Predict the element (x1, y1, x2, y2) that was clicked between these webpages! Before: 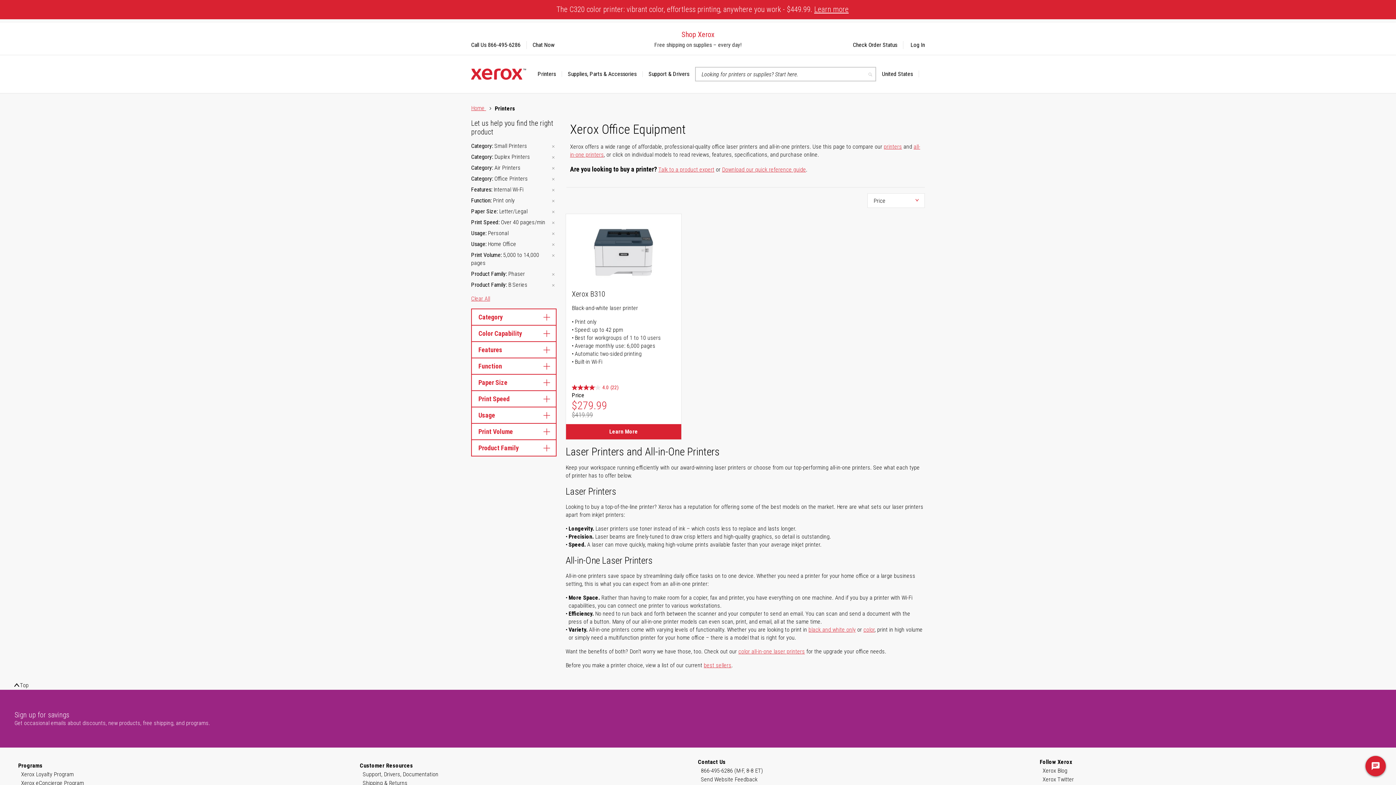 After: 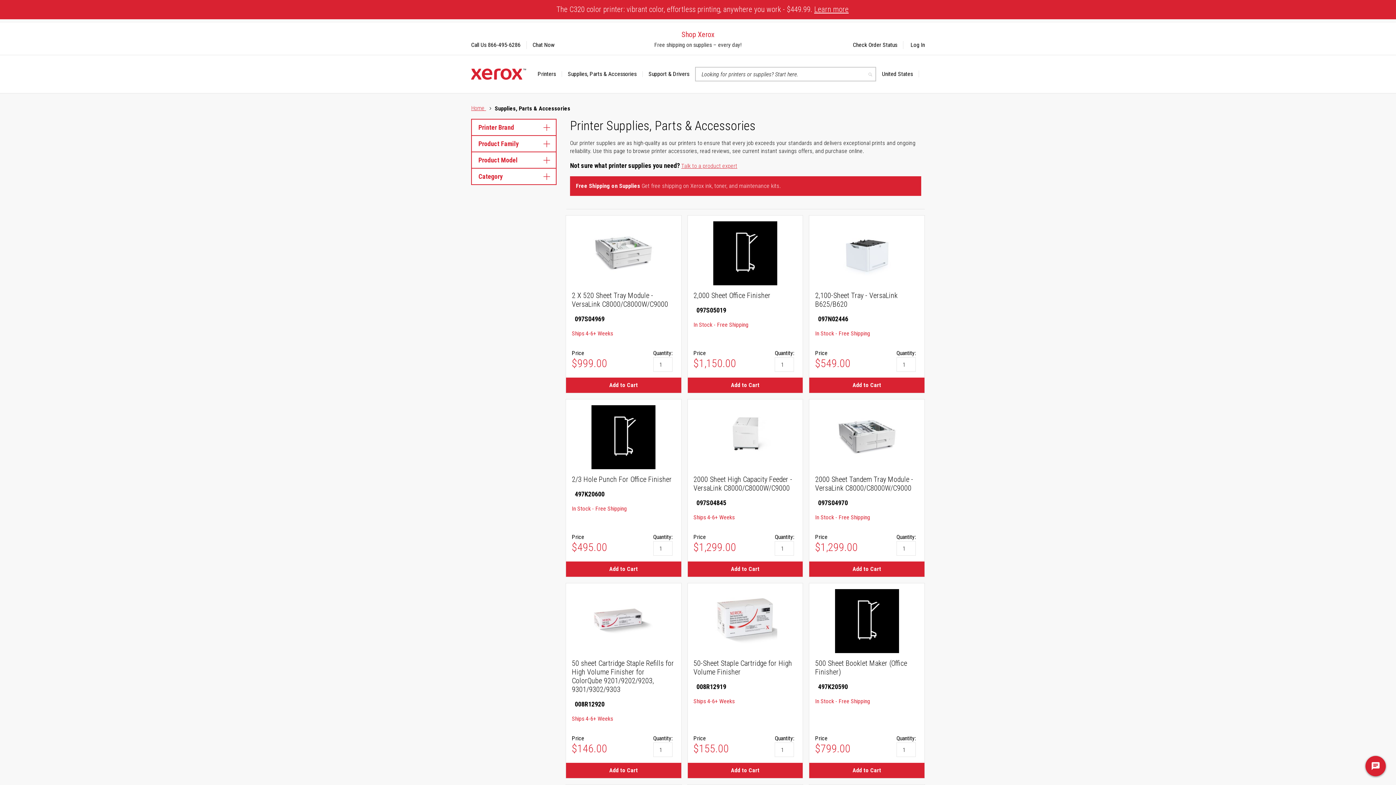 Action: label: Supplies, Parts & Accessories bbox: (562, 71, 642, 77)